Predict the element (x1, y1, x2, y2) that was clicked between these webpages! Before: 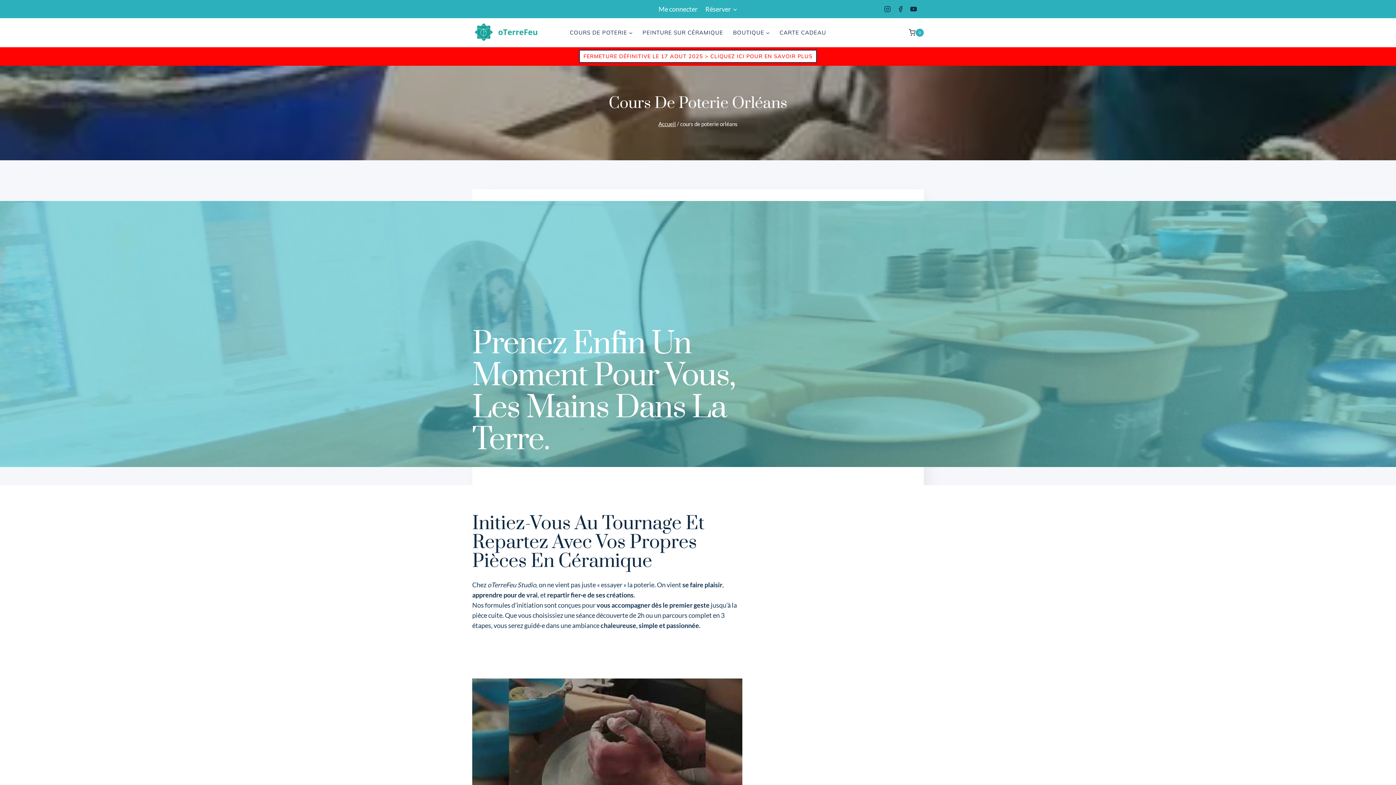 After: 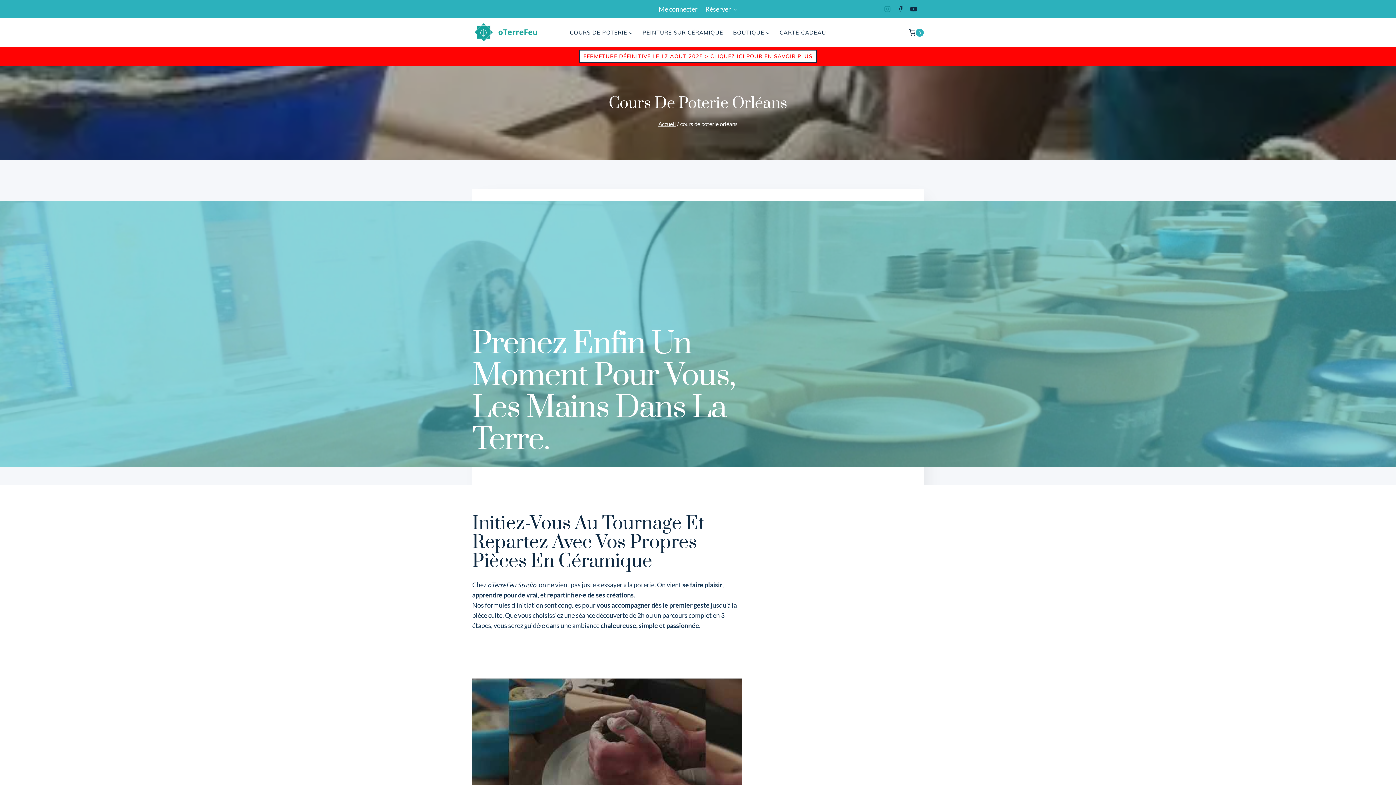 Action: bbox: (881, 2, 894, 15) label: Instagram